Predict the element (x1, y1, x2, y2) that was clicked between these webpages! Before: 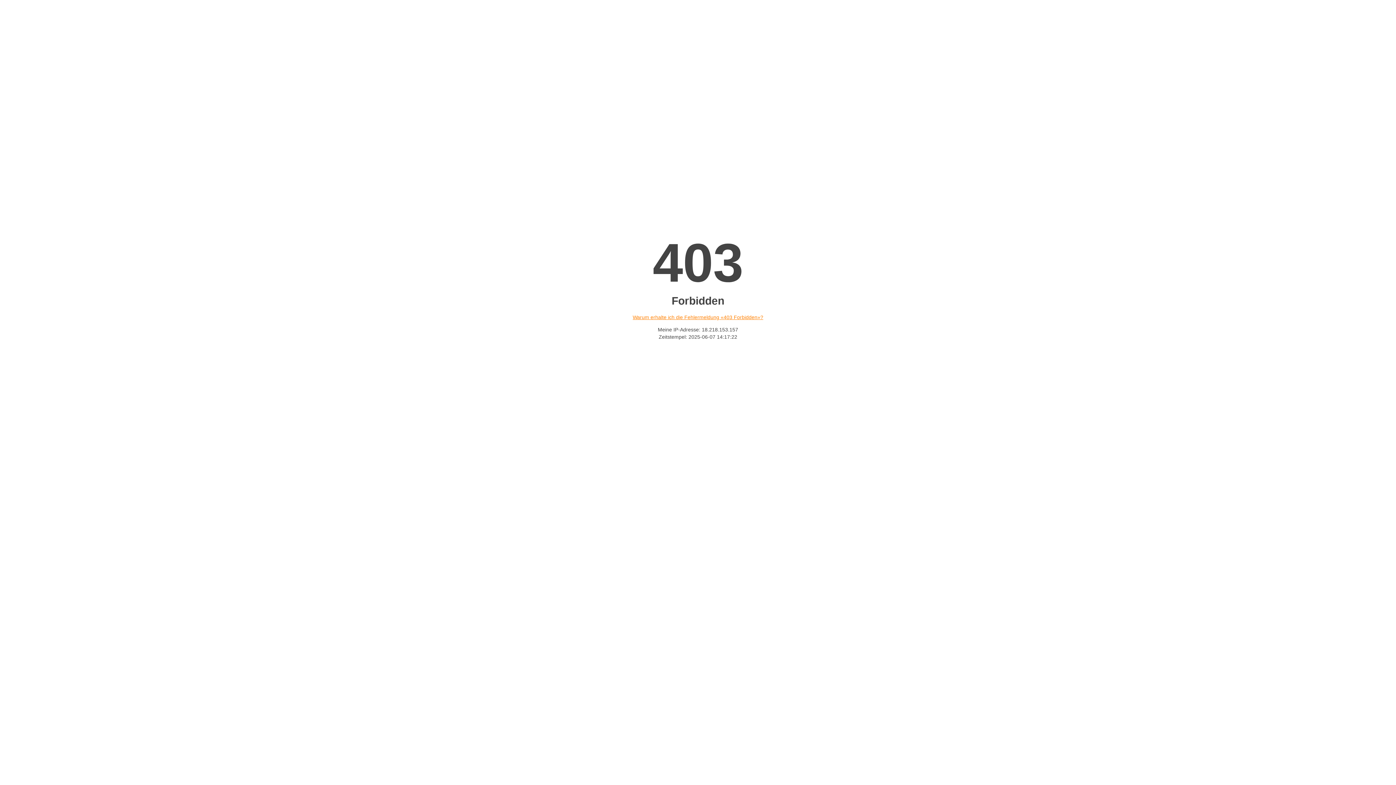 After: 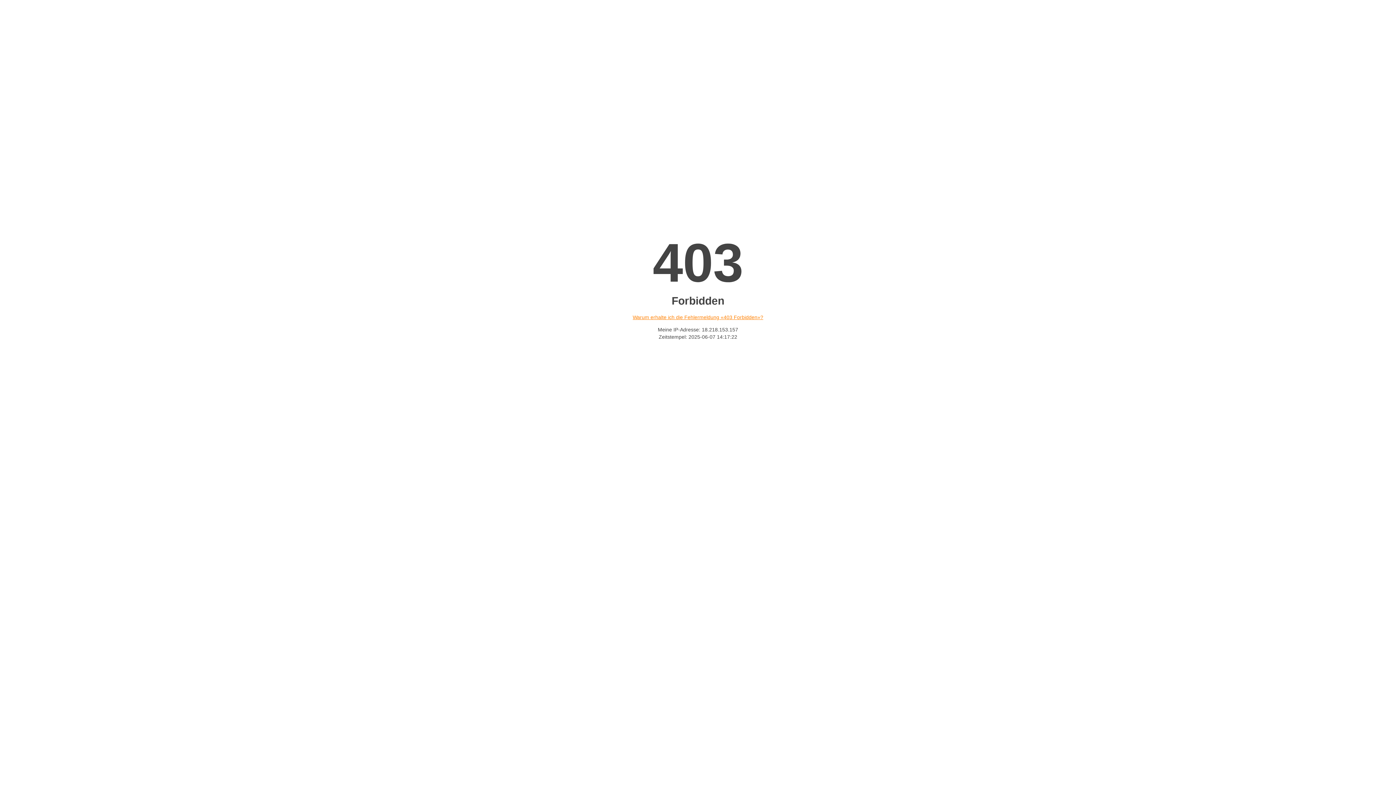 Action: bbox: (632, 314, 763, 320) label: Warum erhalte ich die Fehlermeldung «403 Forbidden»?